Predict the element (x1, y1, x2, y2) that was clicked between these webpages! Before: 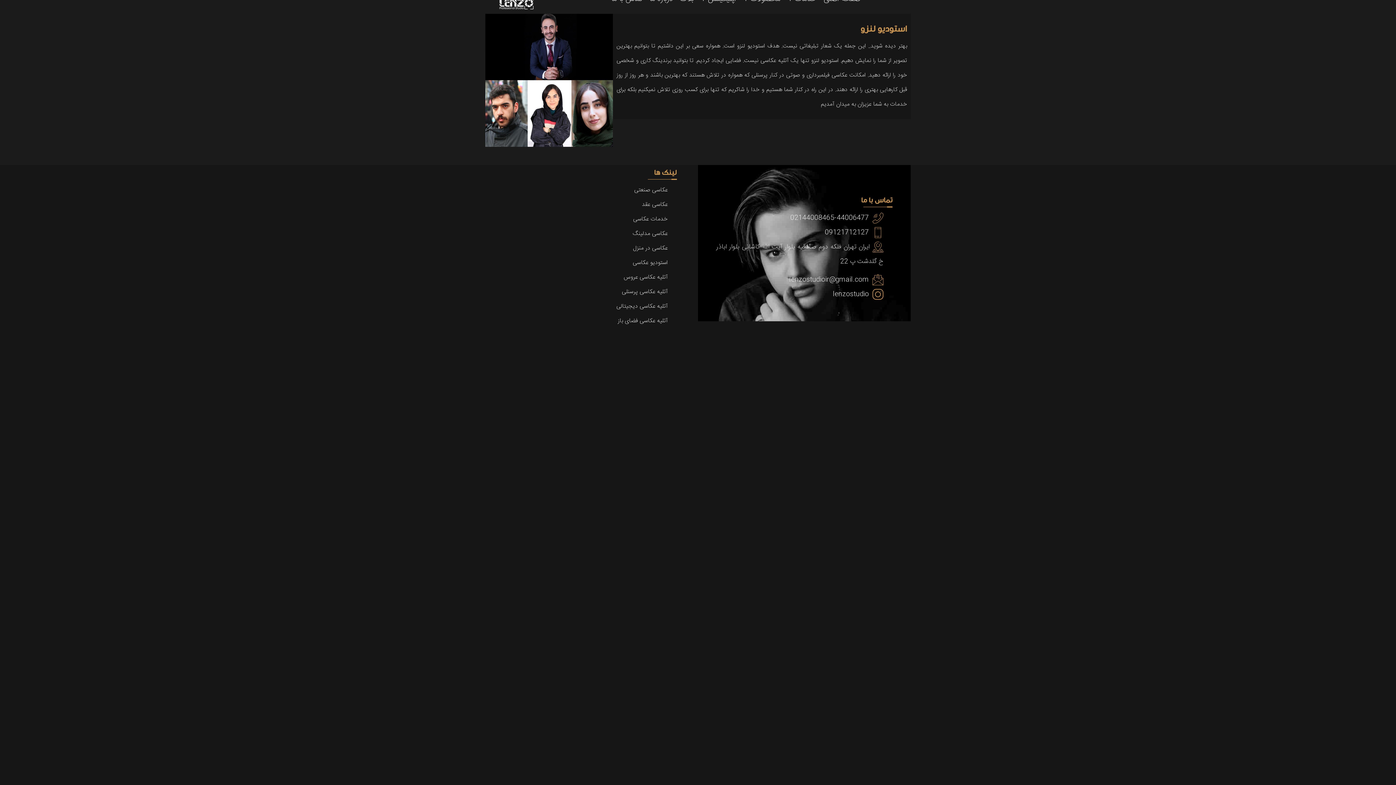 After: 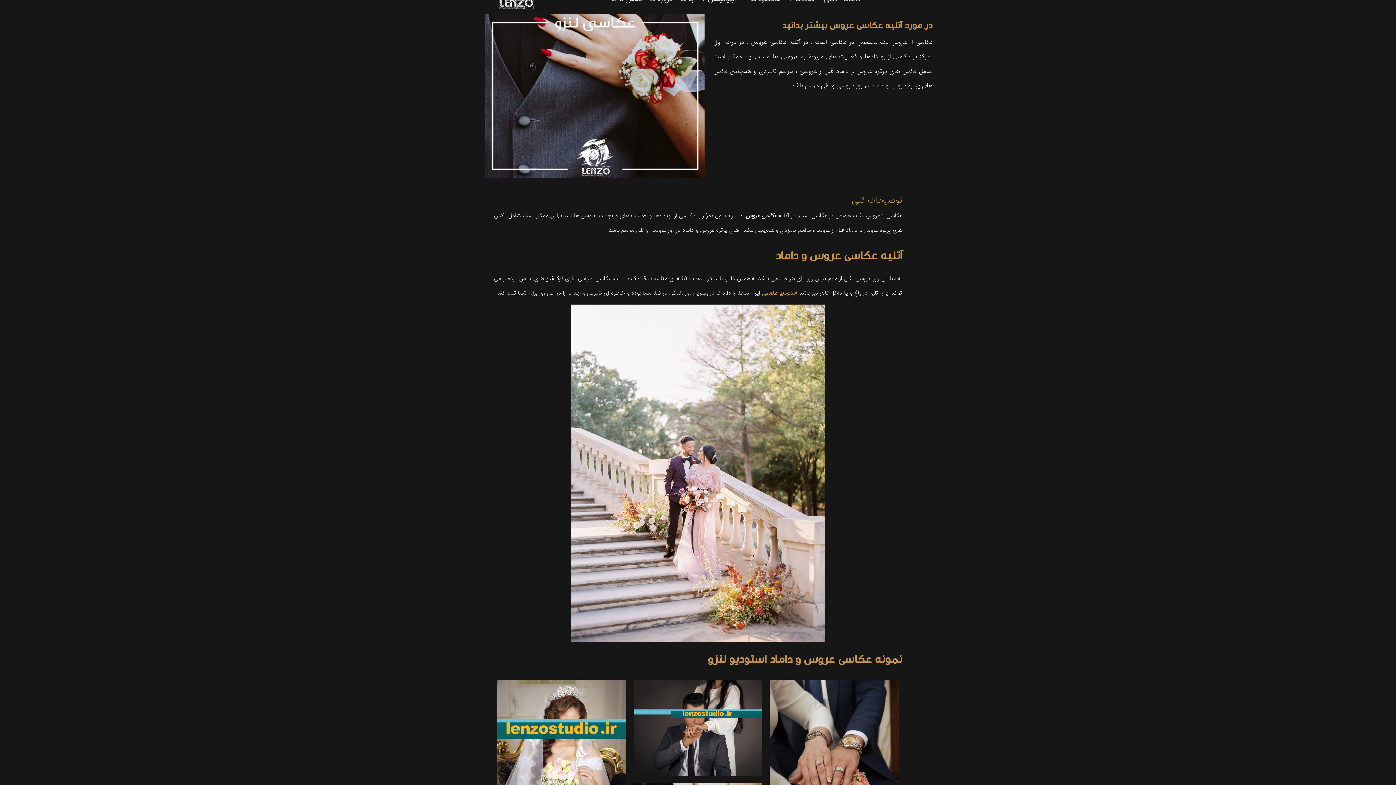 Action: label: آتلیه عکاسی عروس bbox: (623, 272, 667, 282)